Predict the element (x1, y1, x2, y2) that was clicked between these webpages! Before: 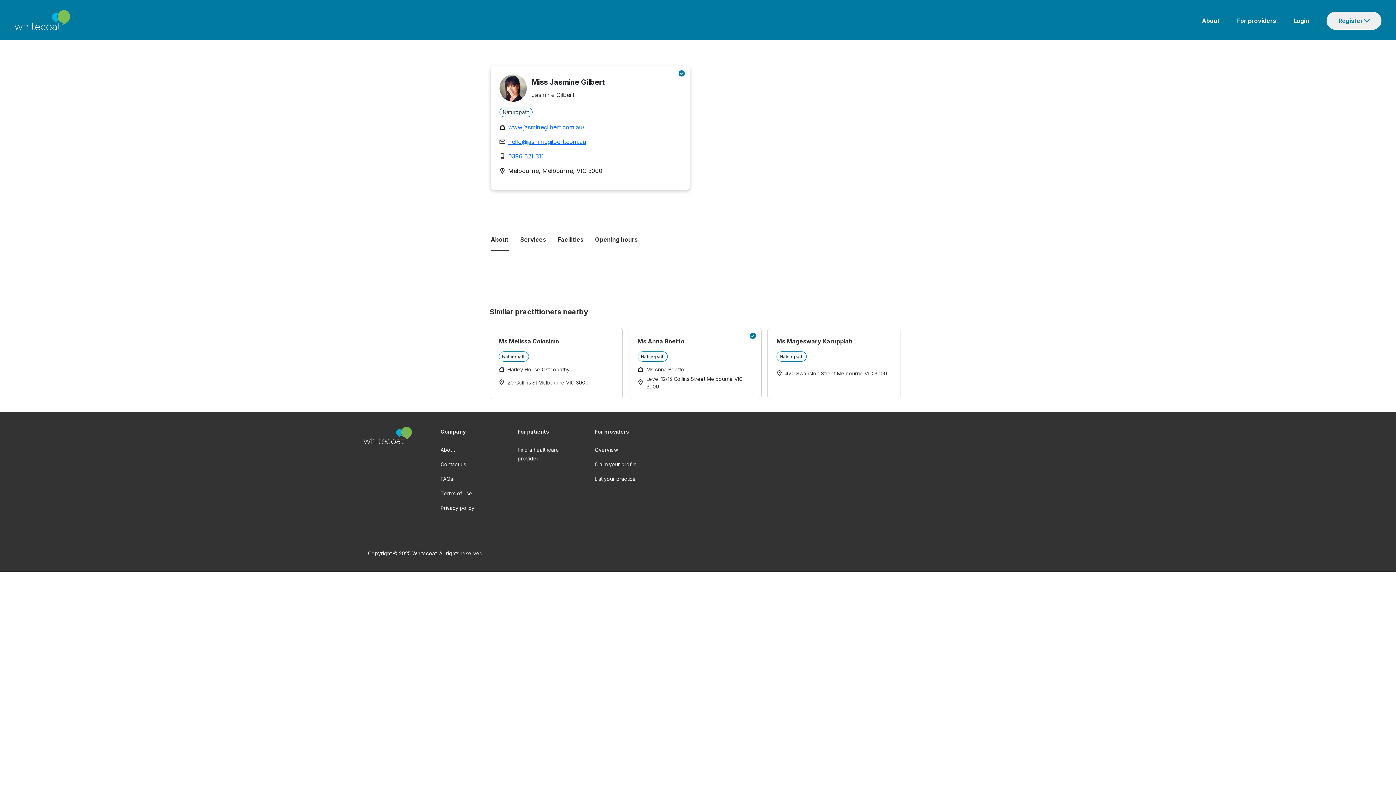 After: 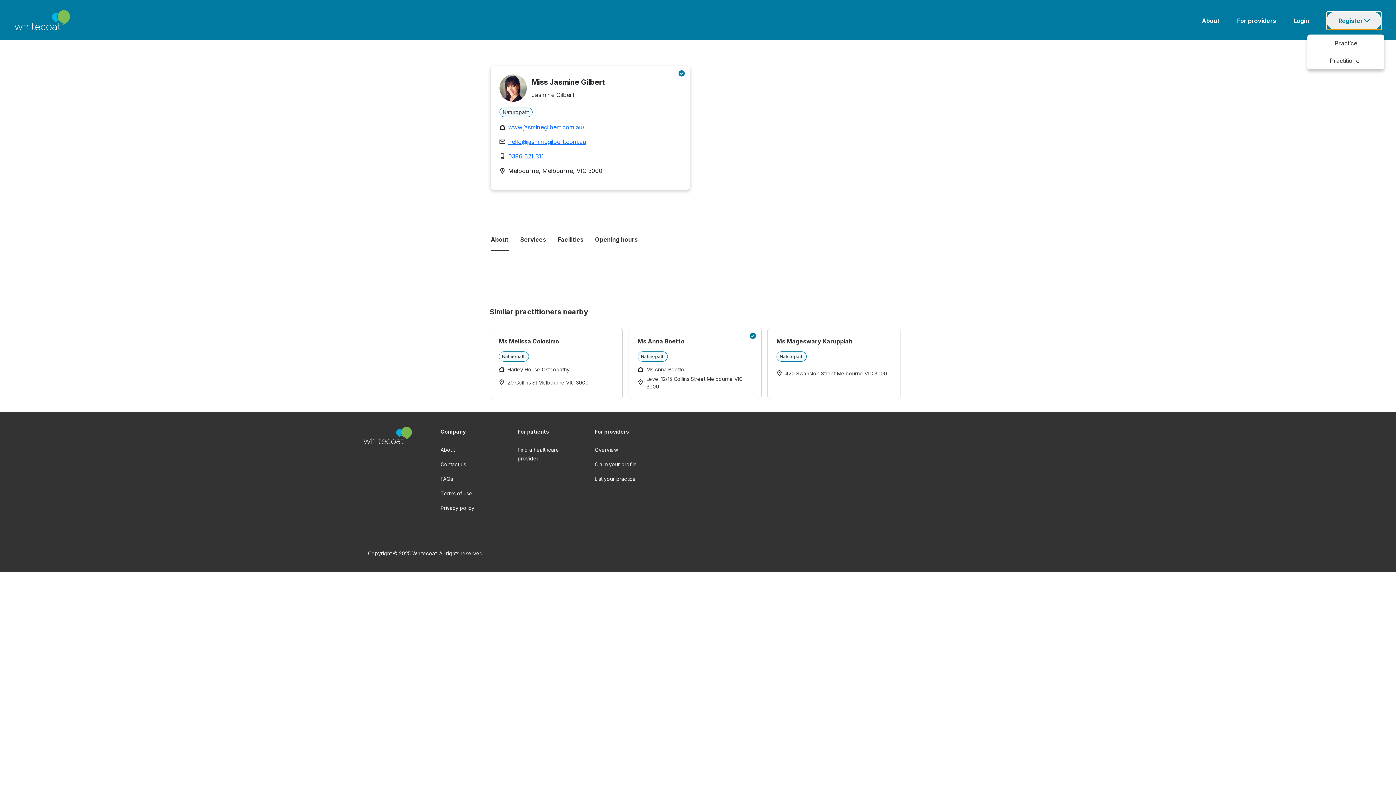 Action: label: Register bbox: (1326, 11, 1381, 29)